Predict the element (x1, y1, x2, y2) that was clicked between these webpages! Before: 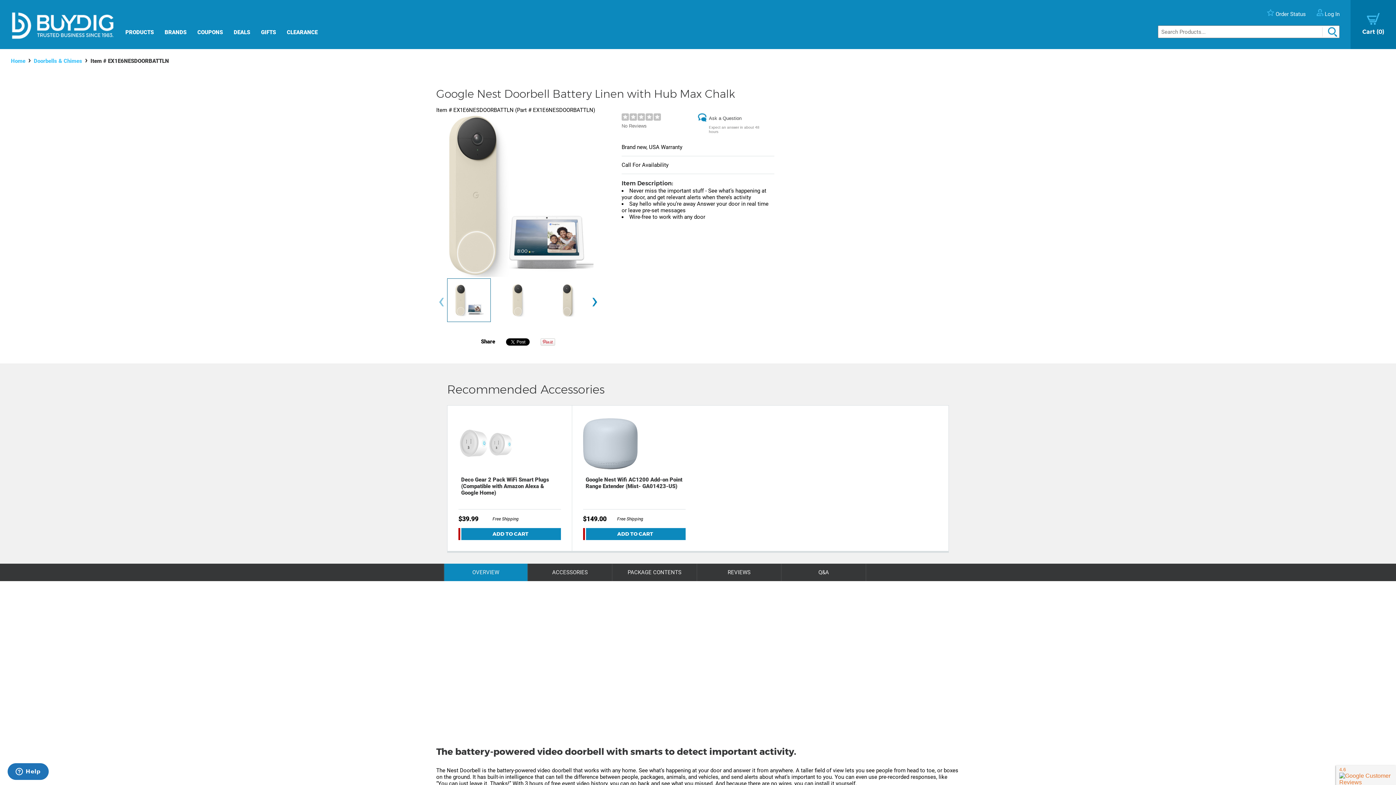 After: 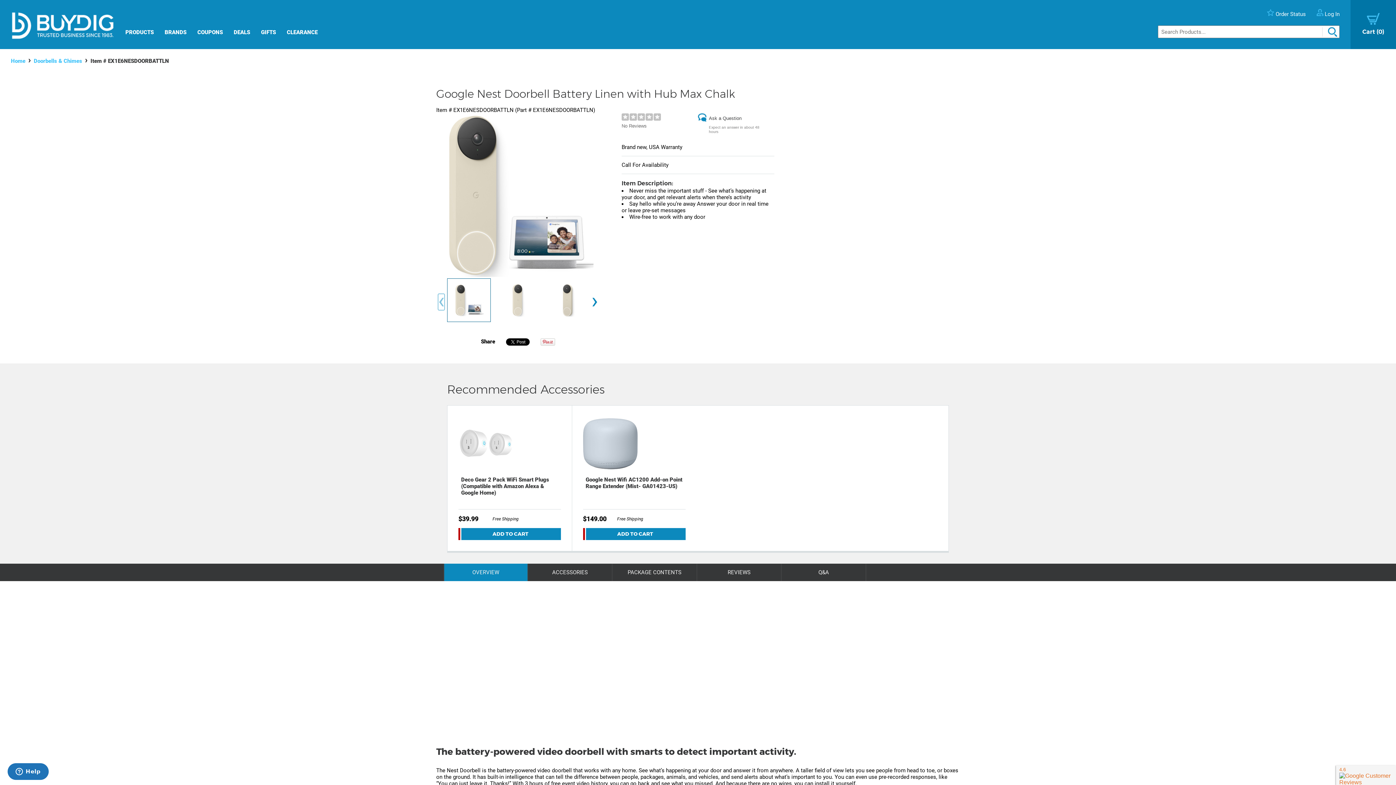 Action: bbox: (438, 294, 444, 310) label: ‹